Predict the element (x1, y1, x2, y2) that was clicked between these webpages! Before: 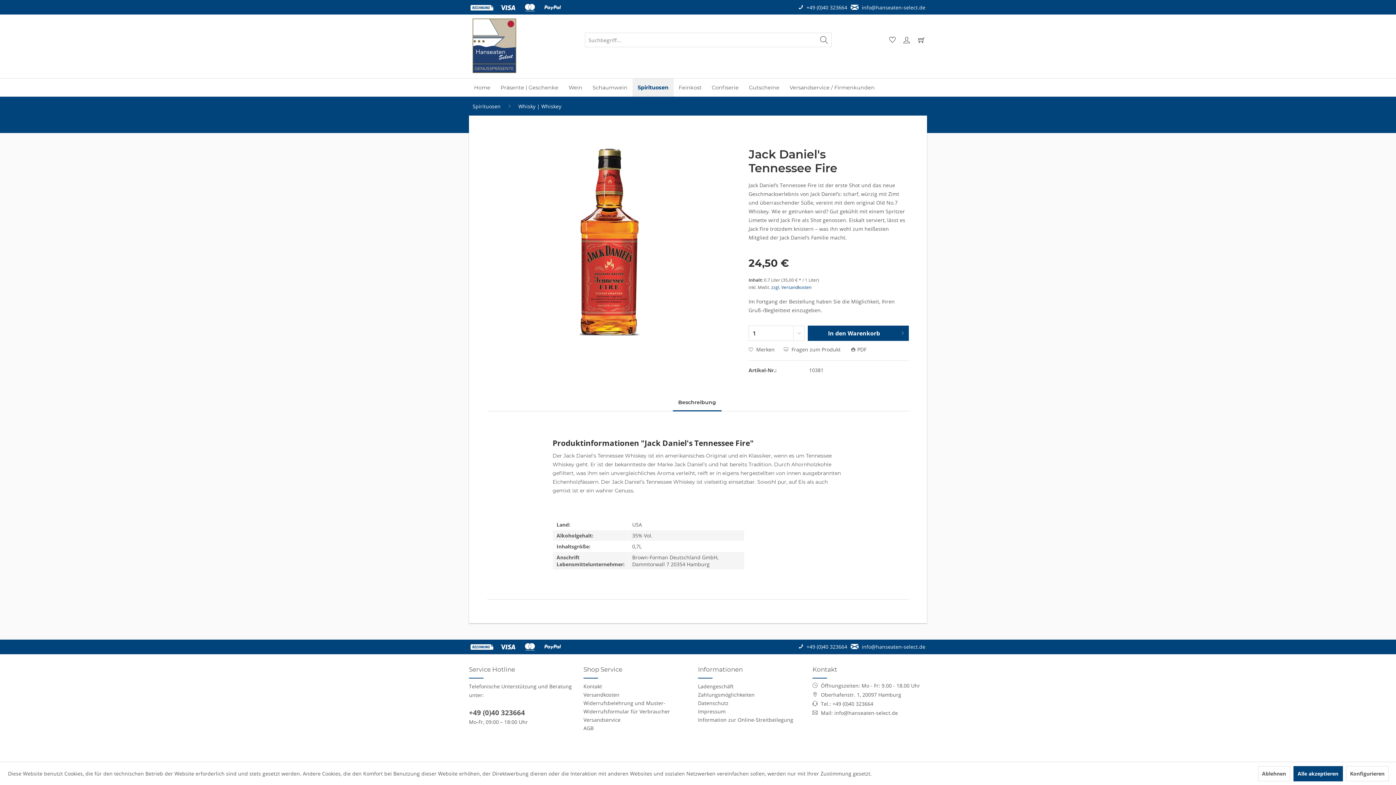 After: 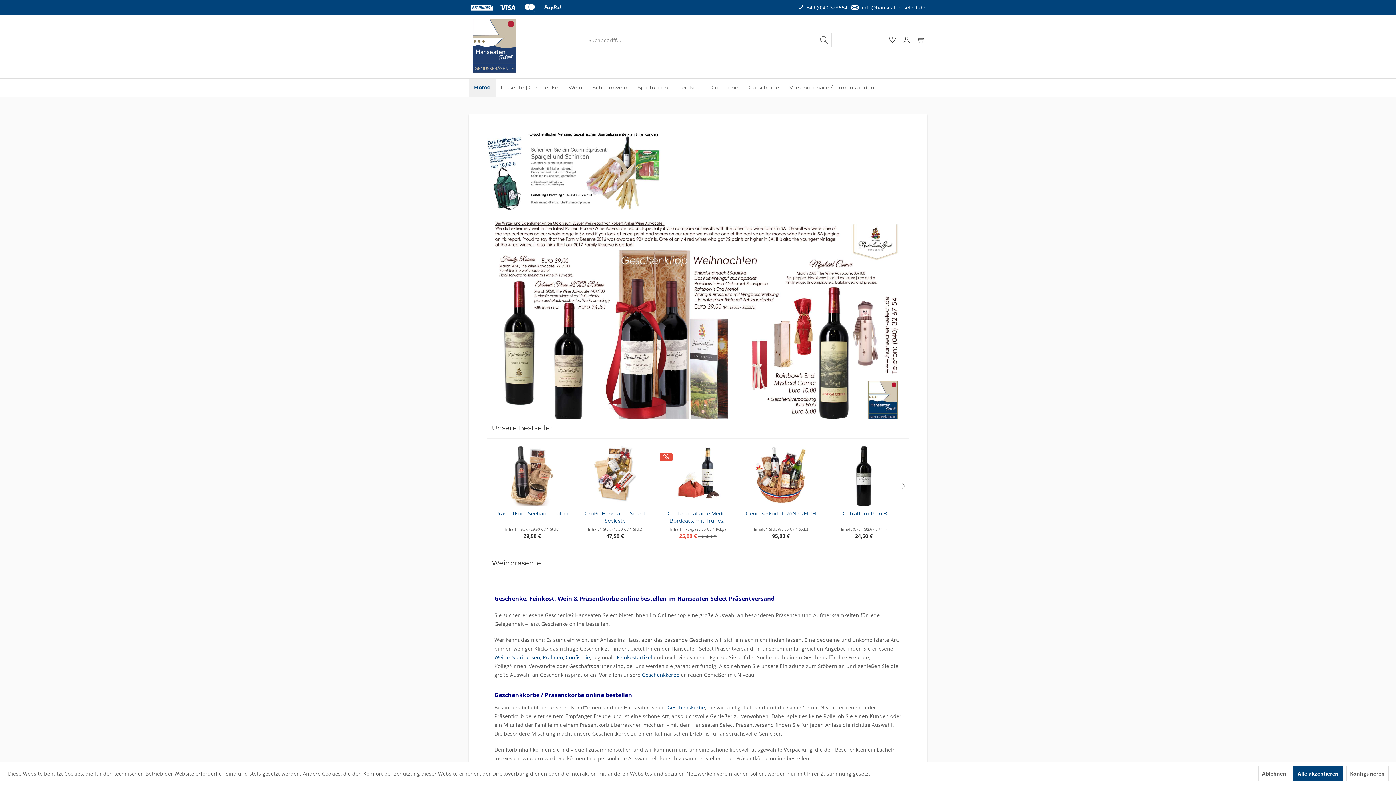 Action: bbox: (472, 18, 574, 72)